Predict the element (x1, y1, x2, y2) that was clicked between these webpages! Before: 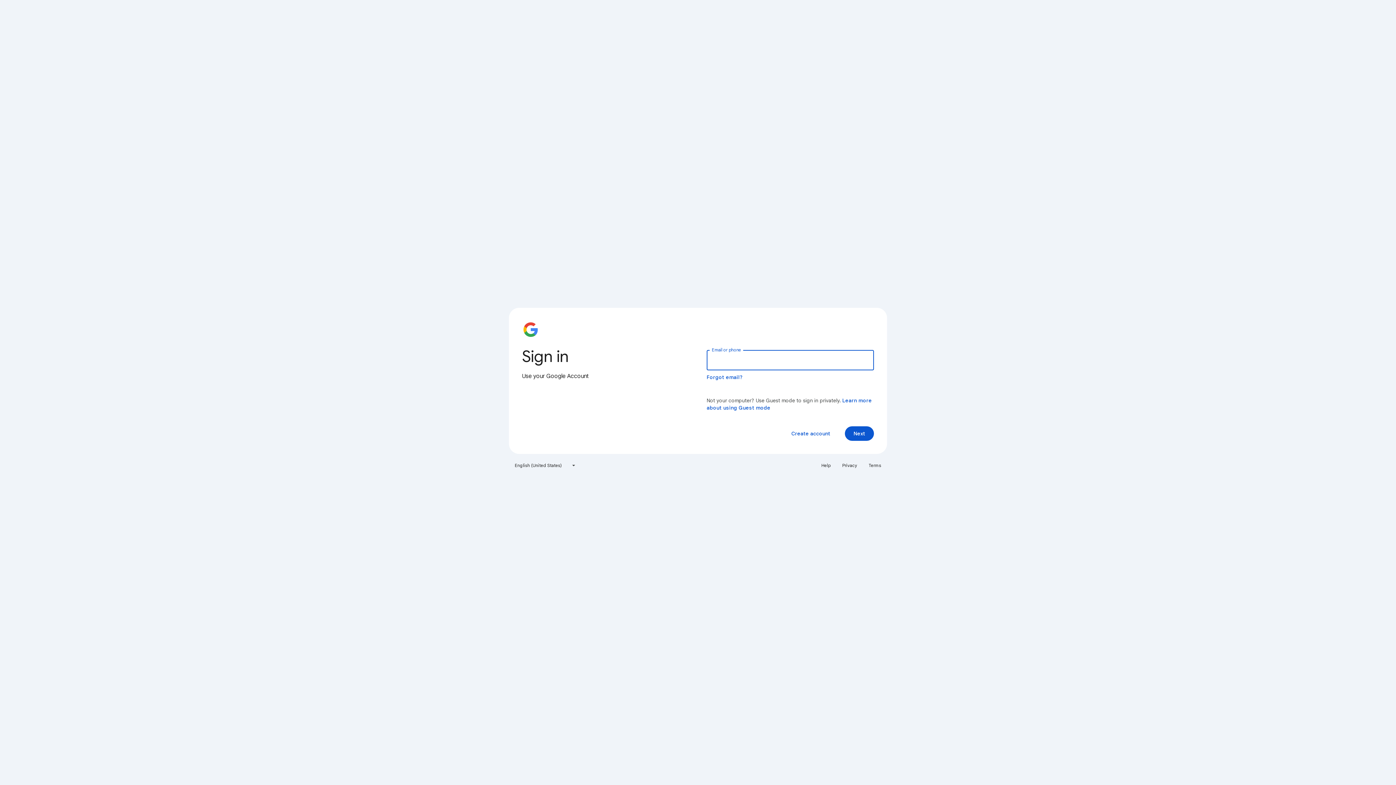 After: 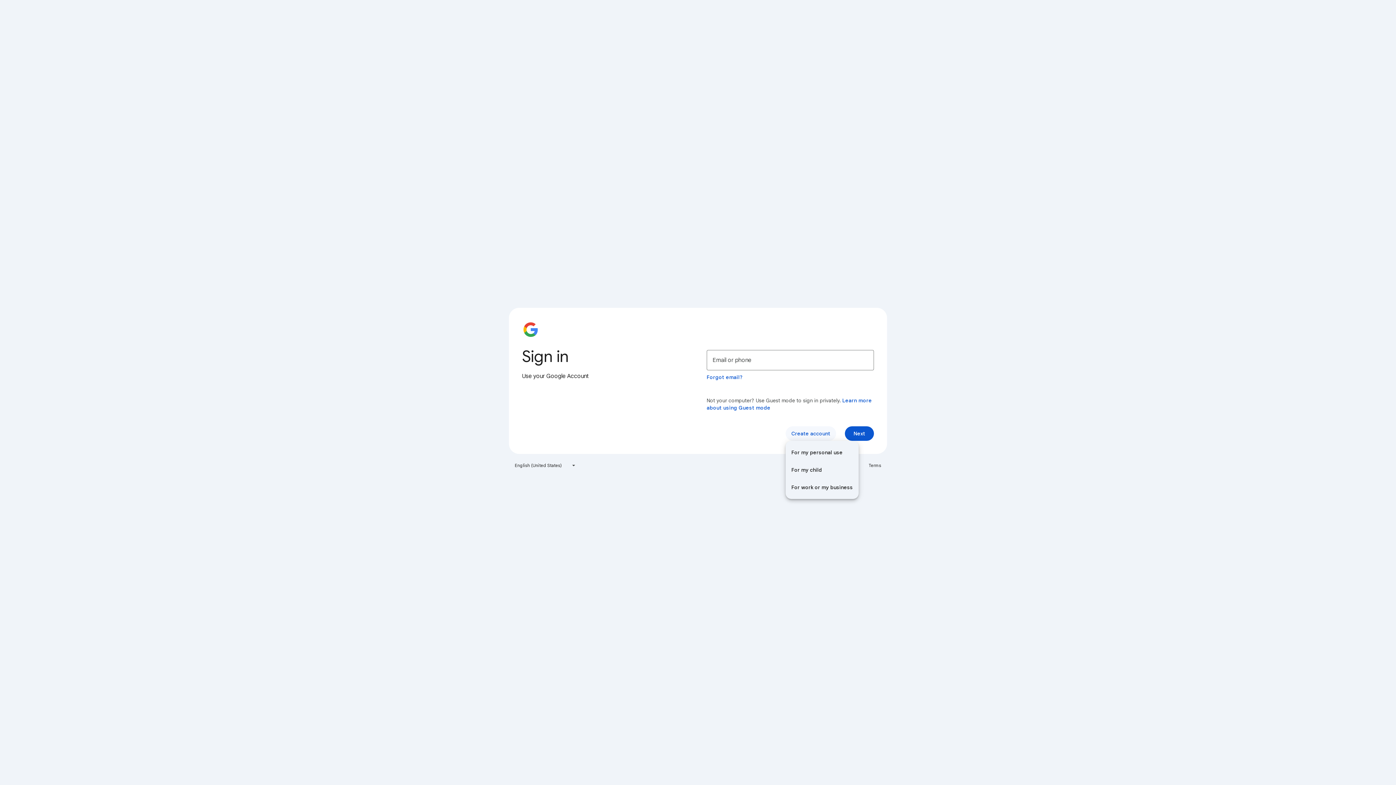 Action: bbox: (785, 426, 836, 441) label: Create account